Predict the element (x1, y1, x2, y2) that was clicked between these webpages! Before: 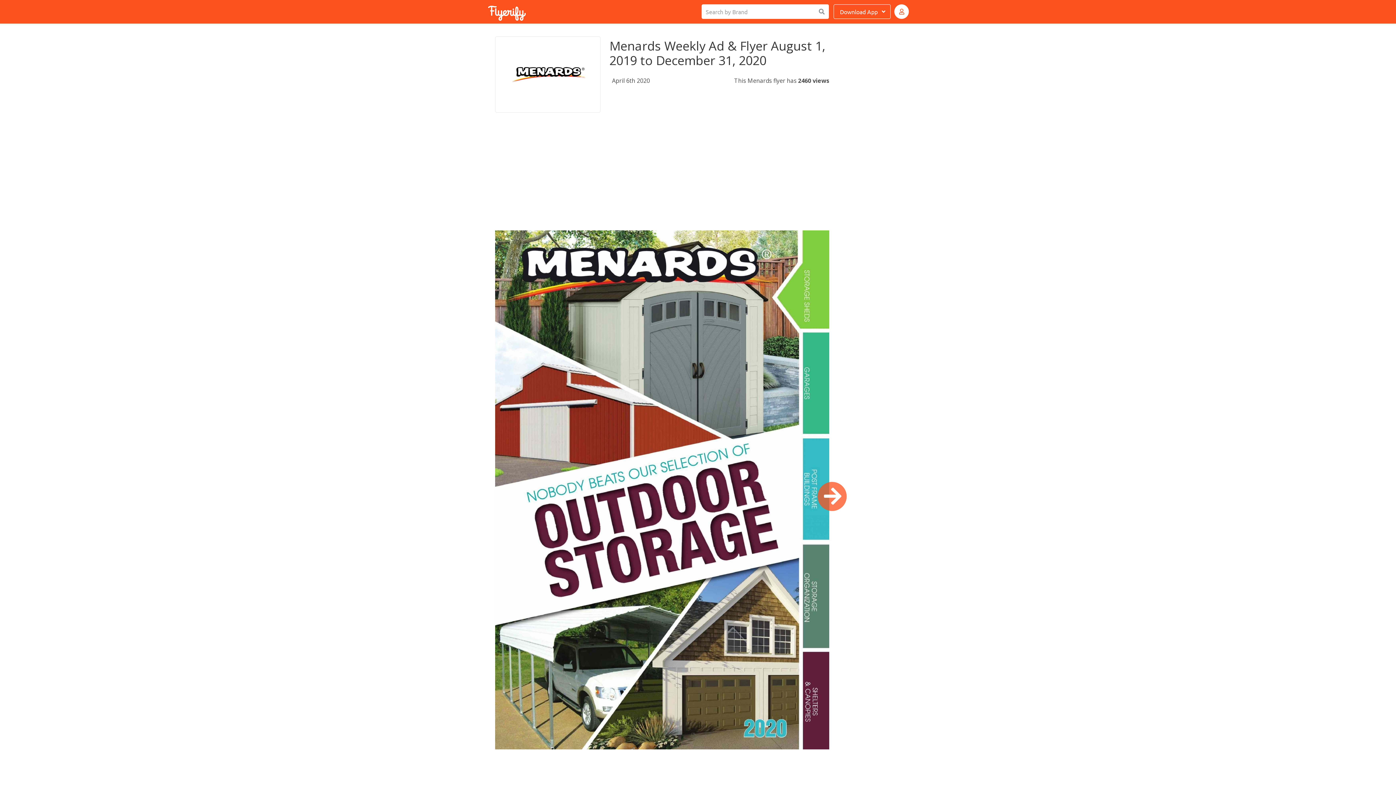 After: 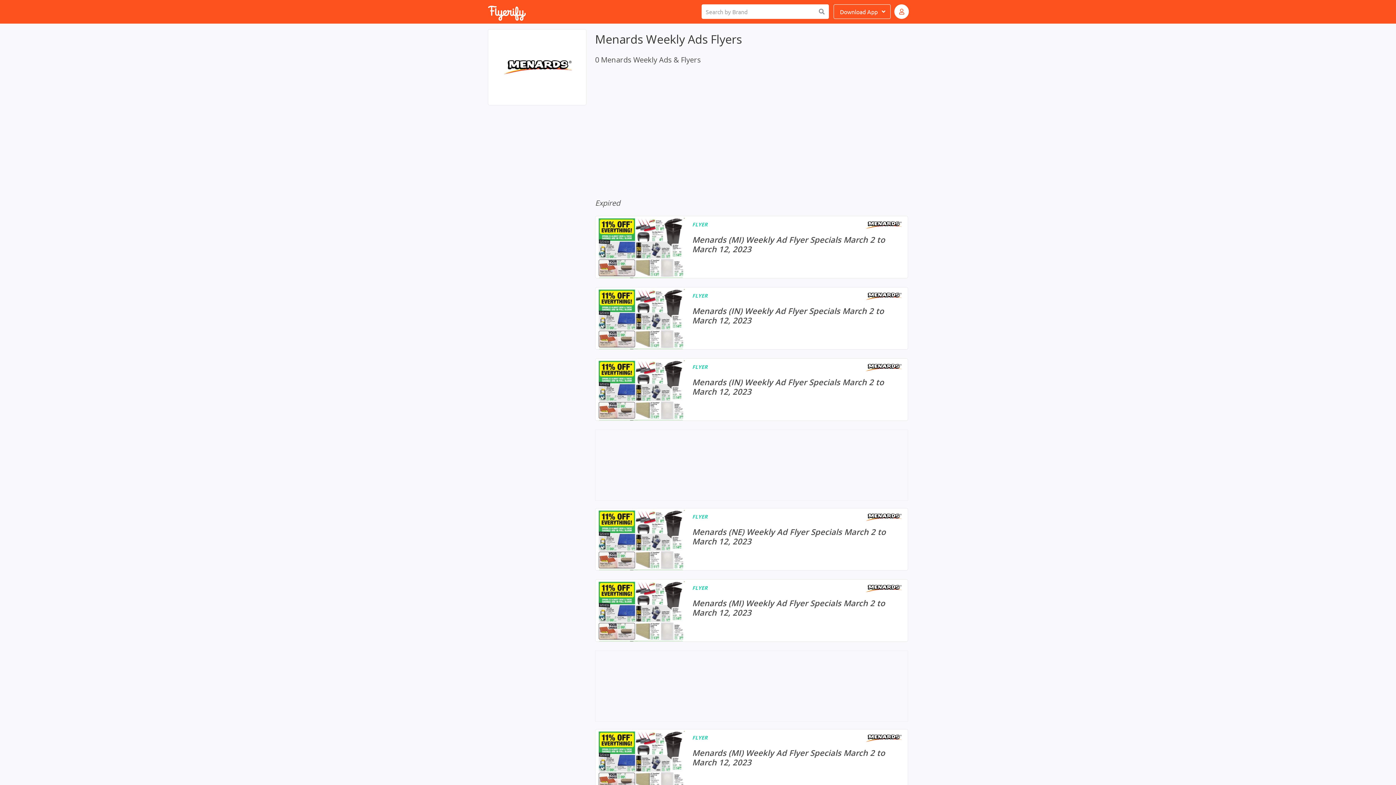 Action: bbox: (495, 36, 600, 112) label:  